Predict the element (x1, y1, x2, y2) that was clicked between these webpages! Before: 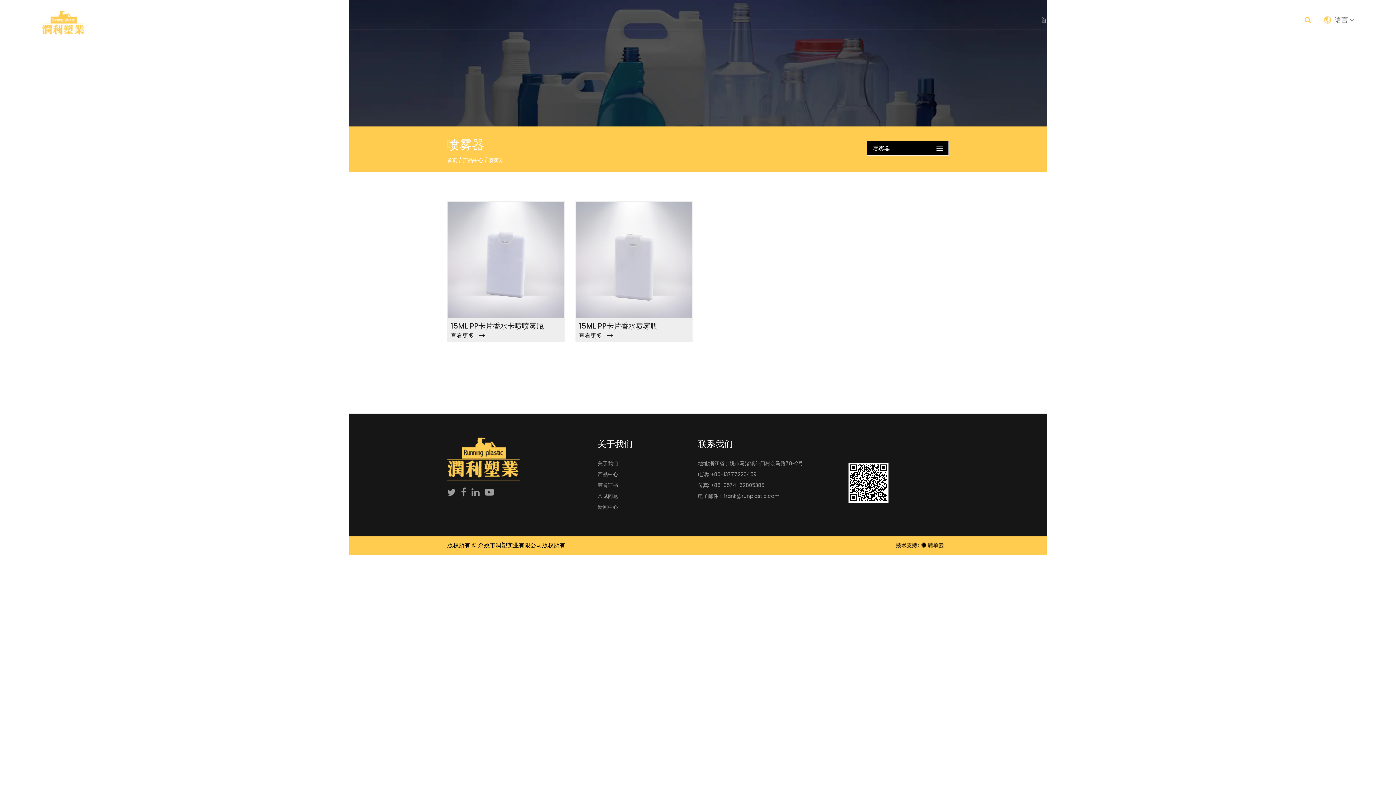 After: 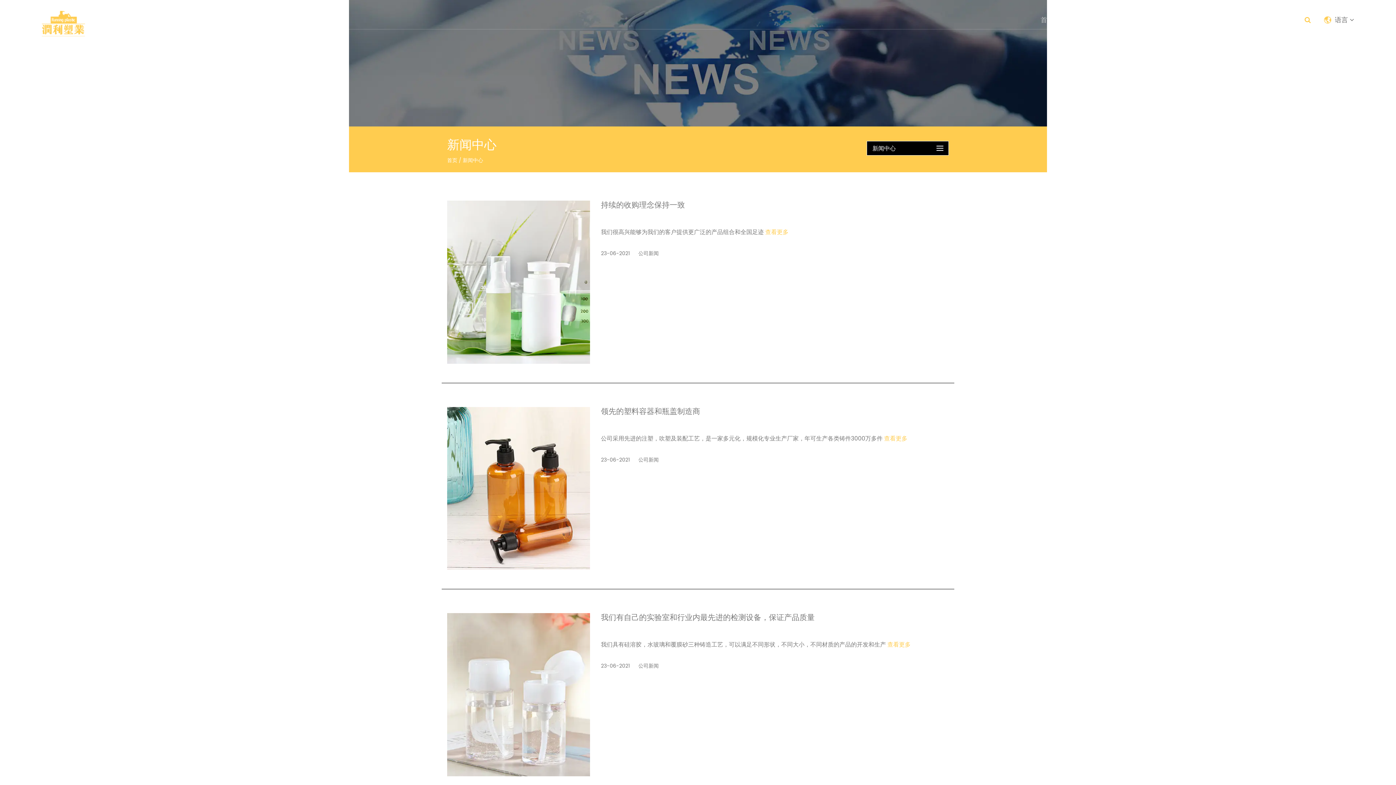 Action: bbox: (597, 503, 618, 510) label: 新闻中心